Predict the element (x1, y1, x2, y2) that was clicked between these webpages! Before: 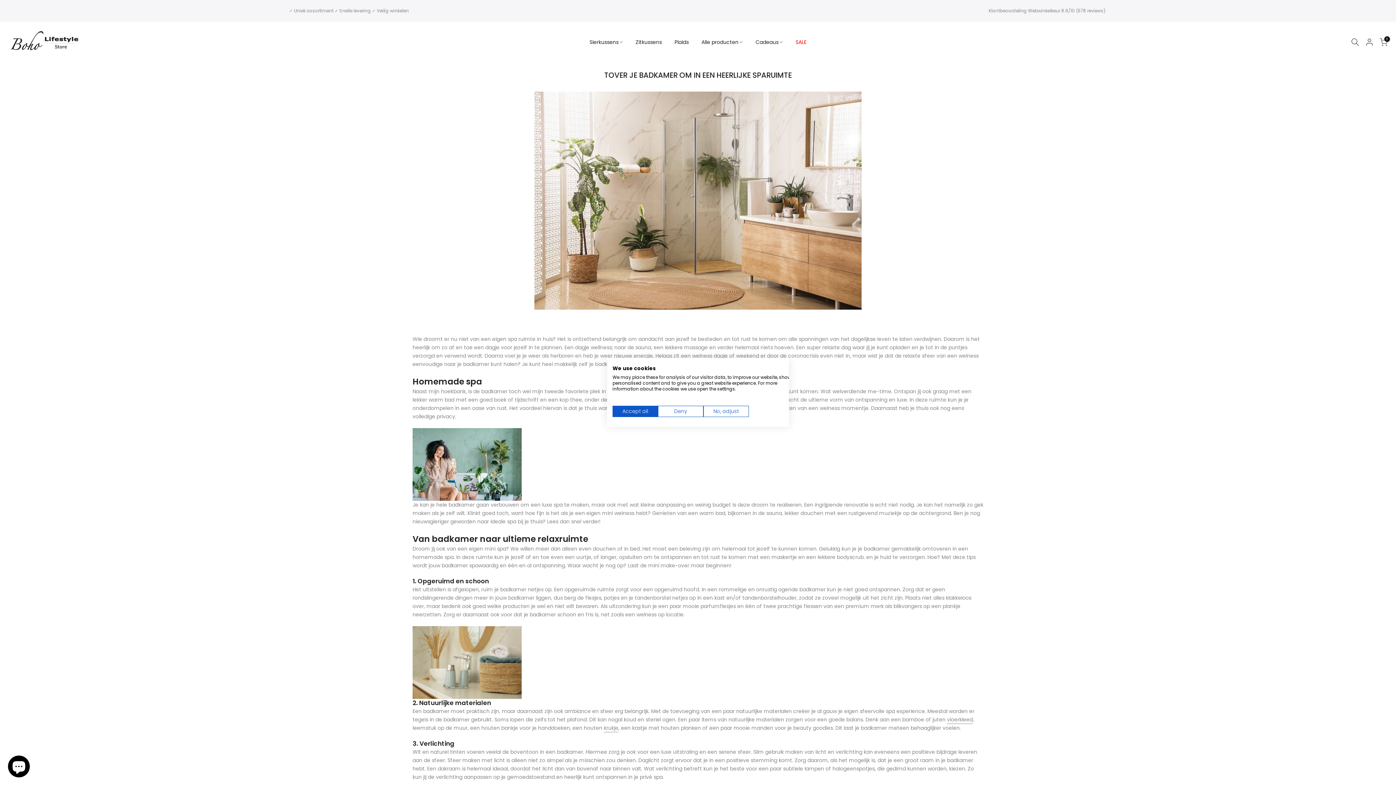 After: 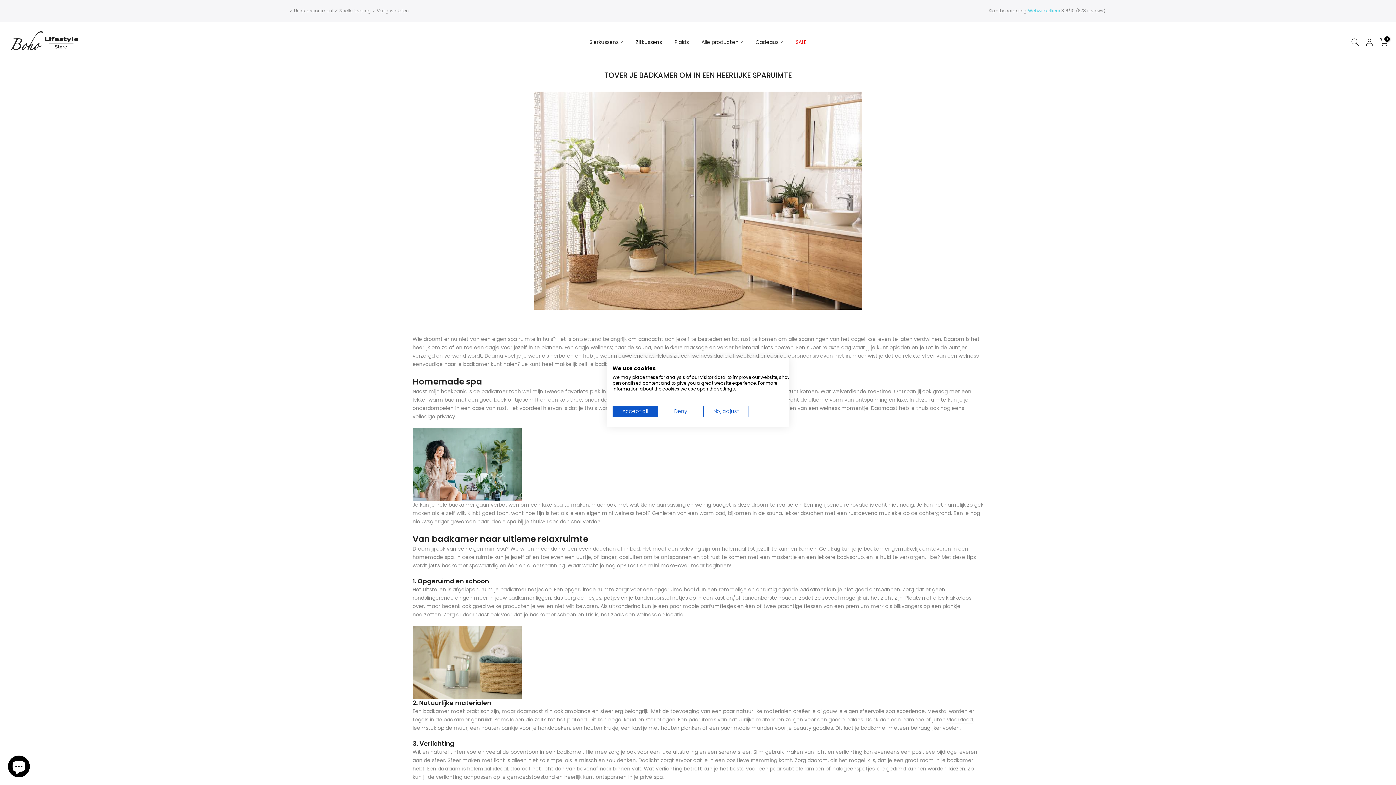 Action: label: Webwinkelkeur bbox: (1028, 7, 1060, 13)